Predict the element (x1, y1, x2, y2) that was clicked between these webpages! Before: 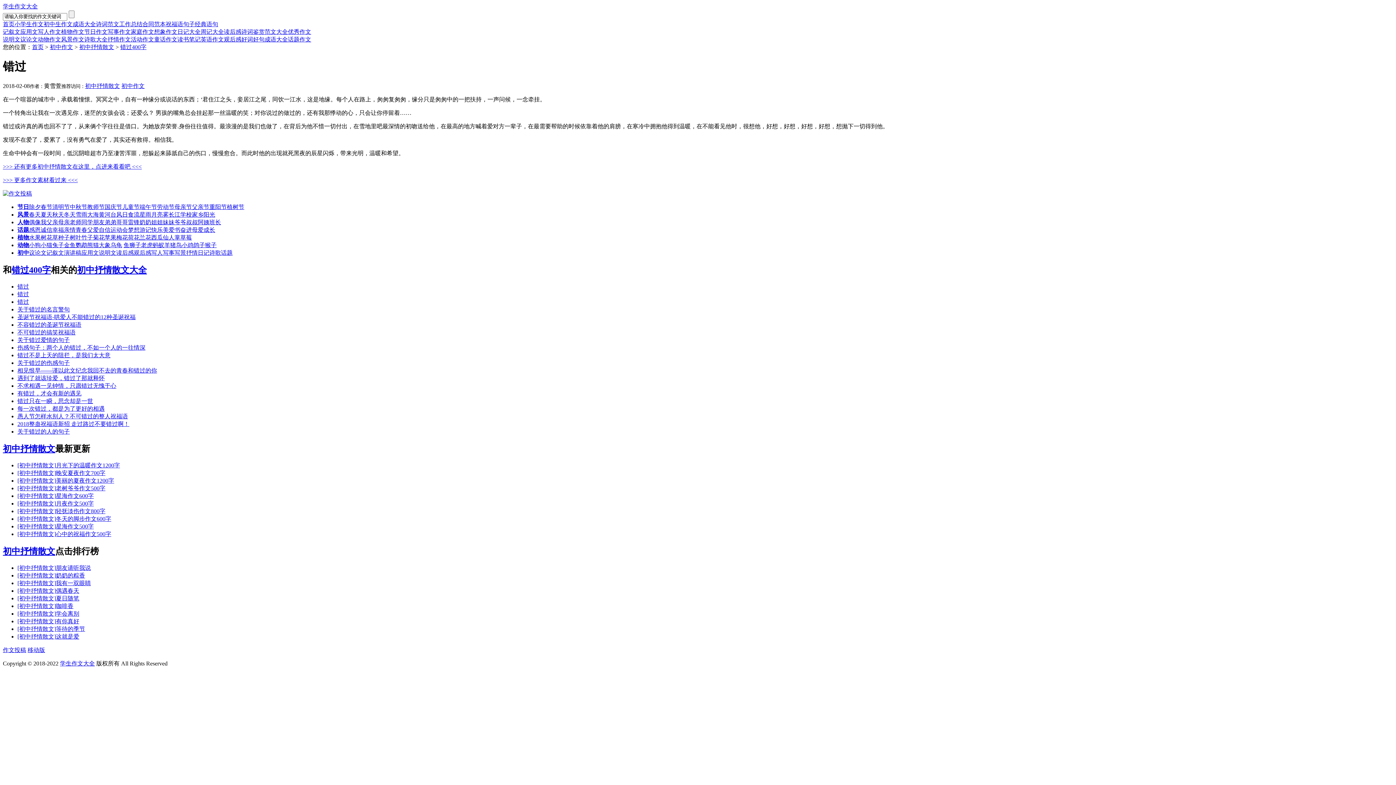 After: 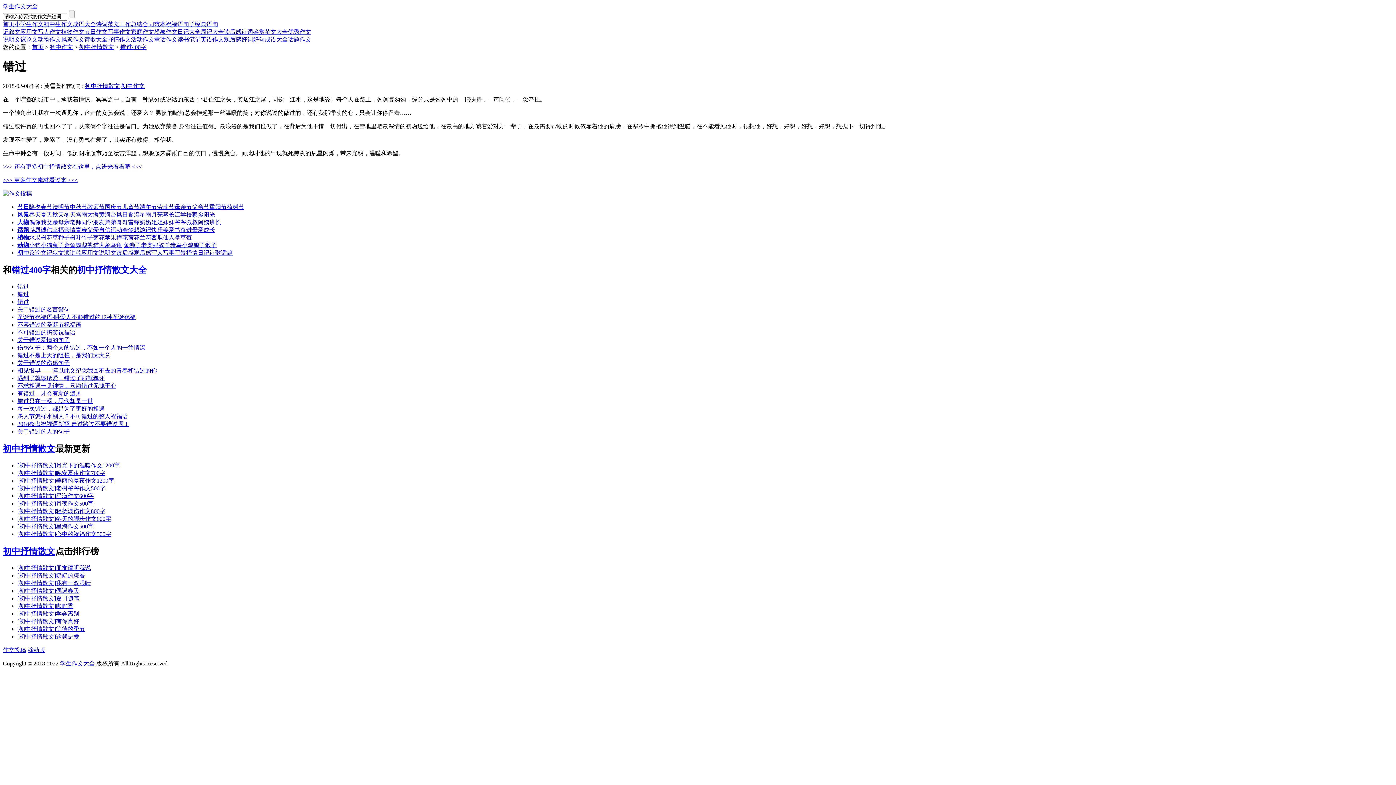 Action: label: [初中抒情散文] bbox: (17, 595, 56, 601)